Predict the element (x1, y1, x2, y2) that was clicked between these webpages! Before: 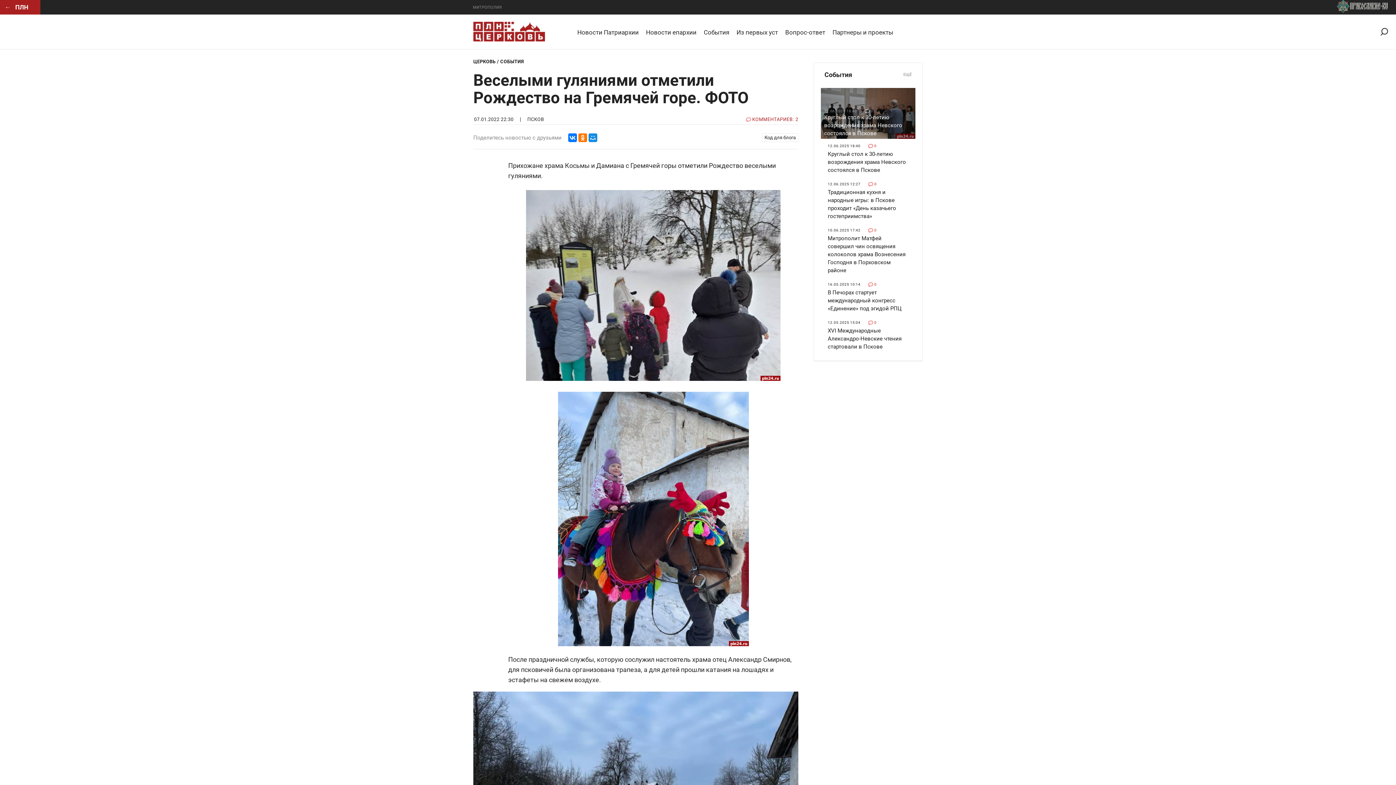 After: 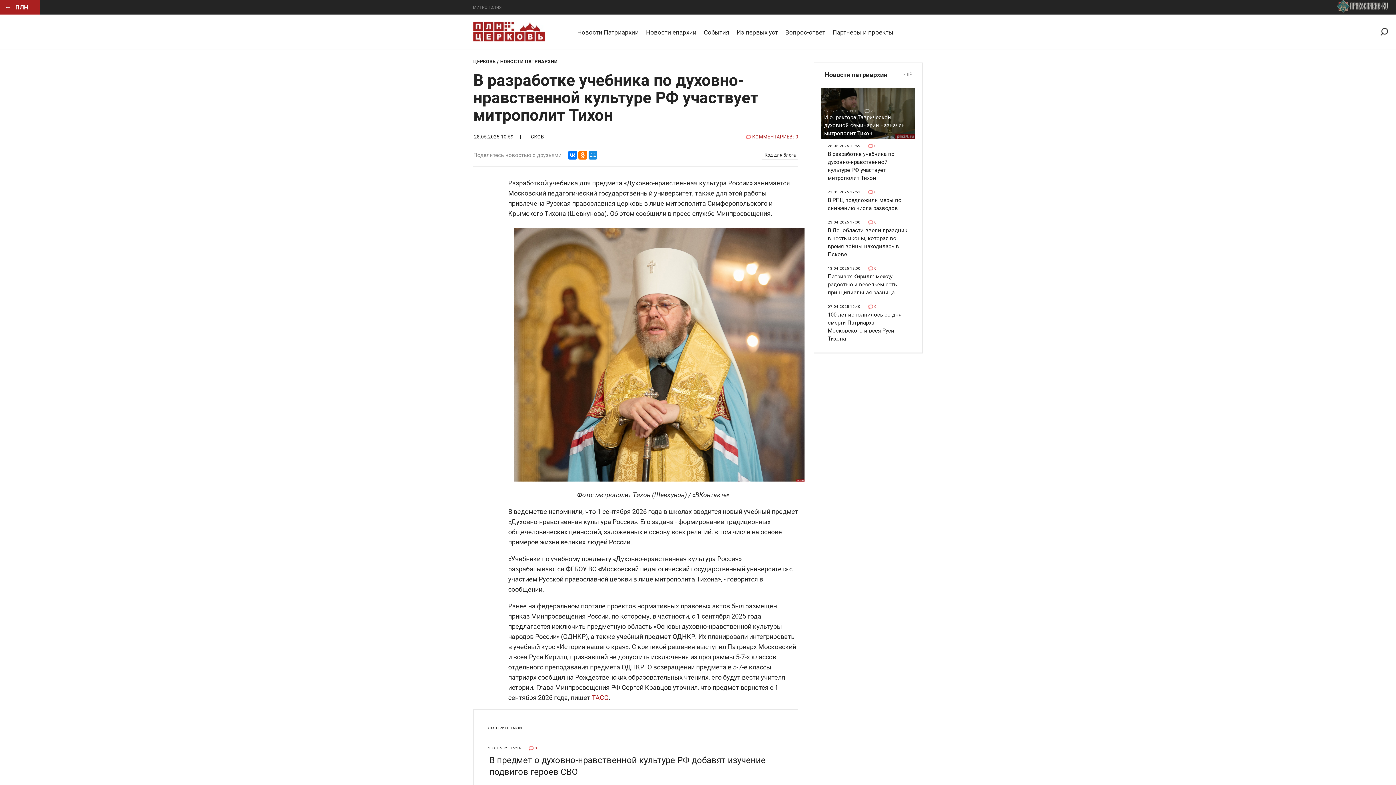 Action: bbox: (573, 14, 642, 49) label: Новости Патриархии